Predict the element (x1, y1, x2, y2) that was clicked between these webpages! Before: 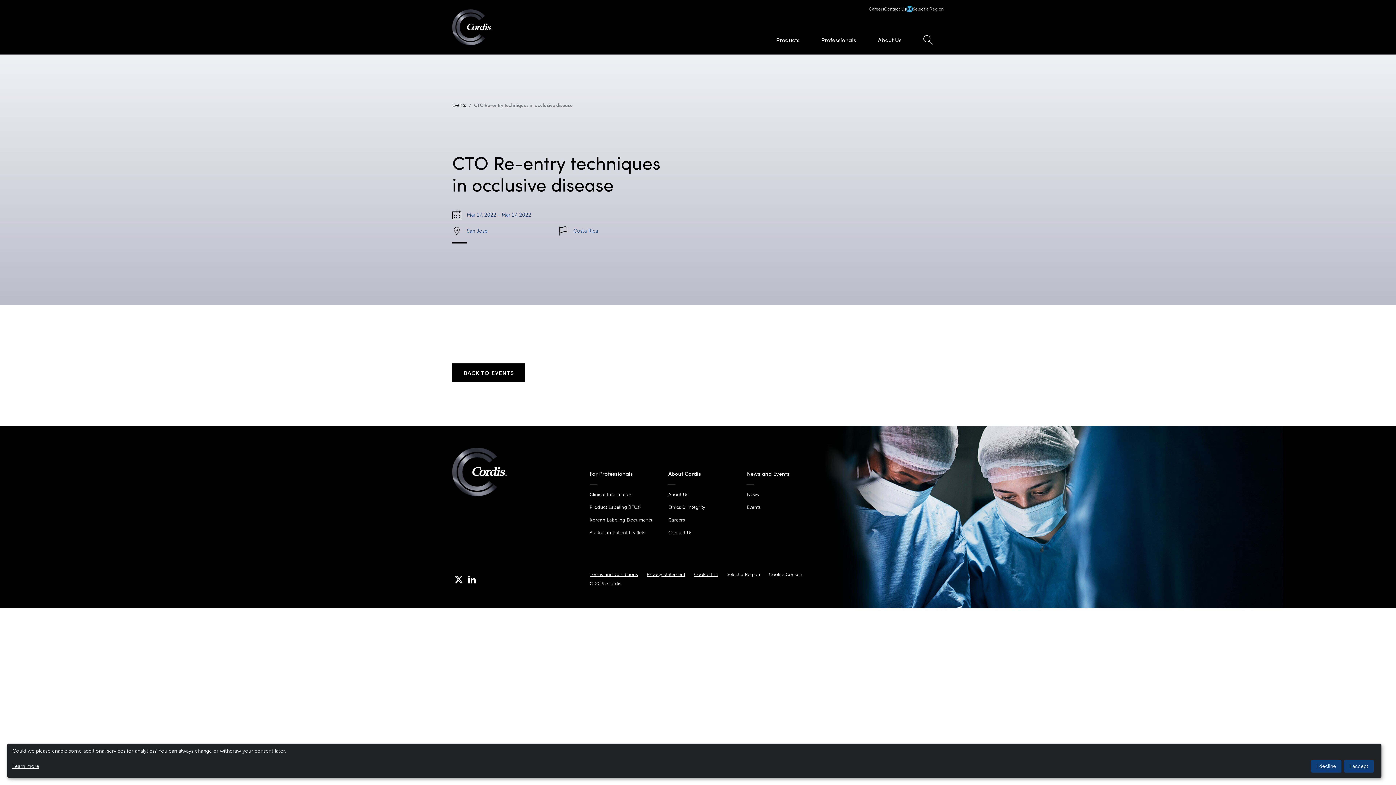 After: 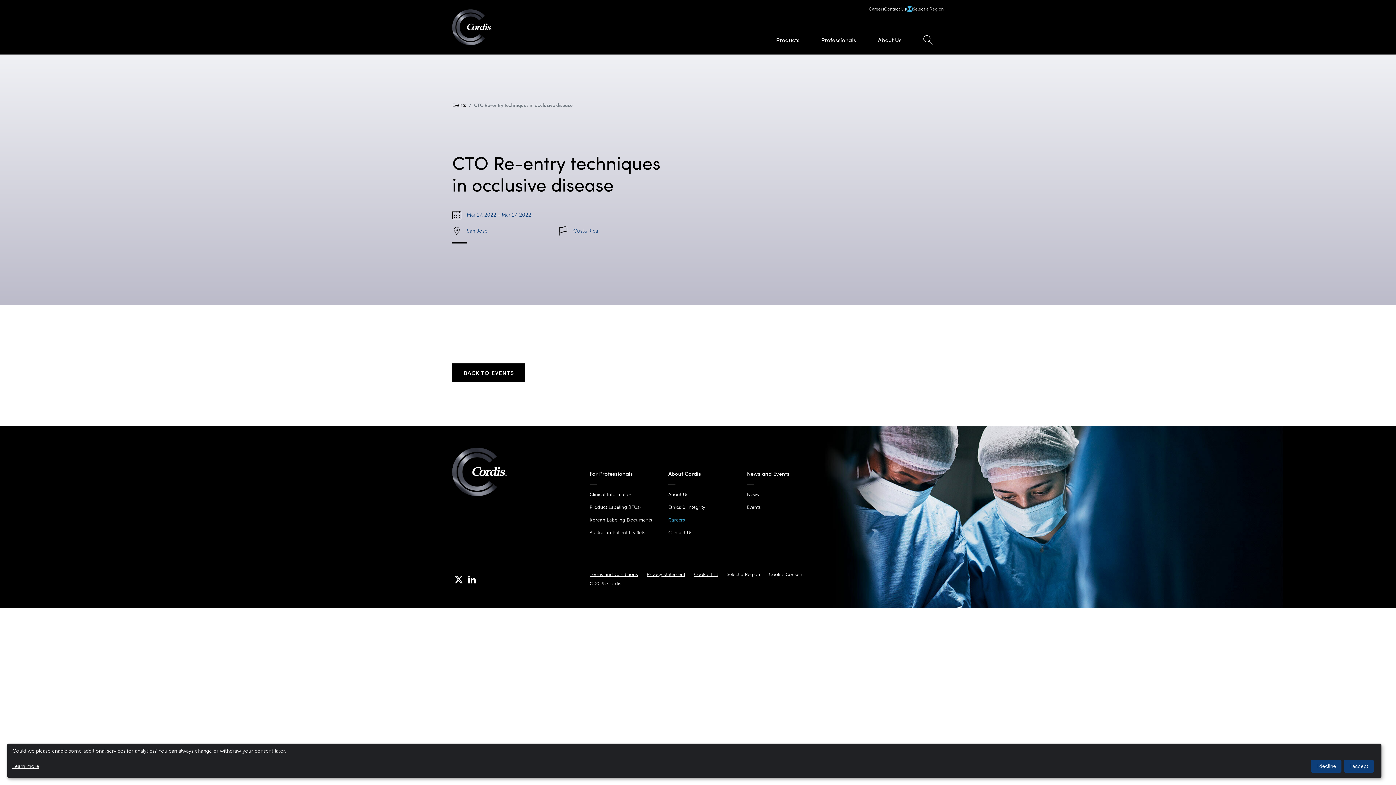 Action: bbox: (668, 517, 747, 530) label: Careers